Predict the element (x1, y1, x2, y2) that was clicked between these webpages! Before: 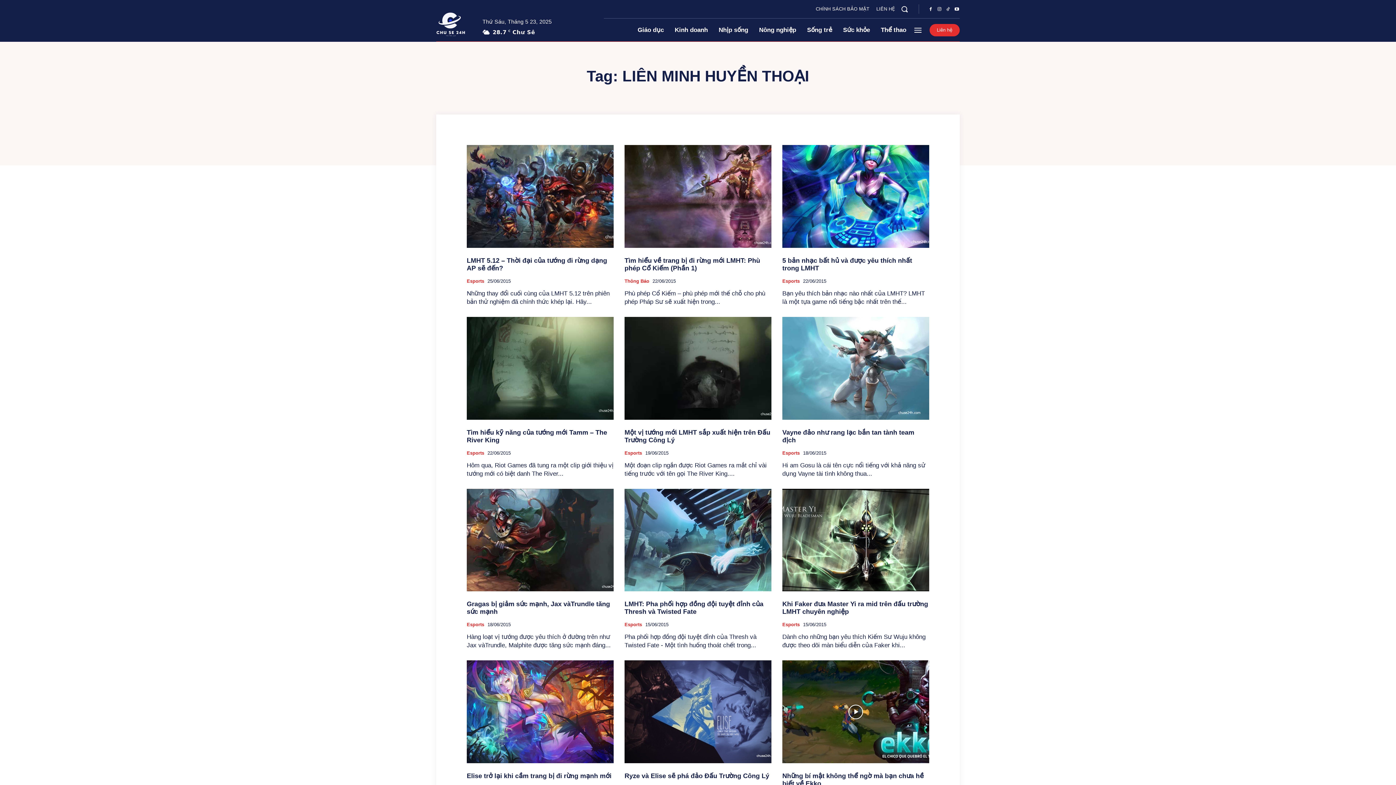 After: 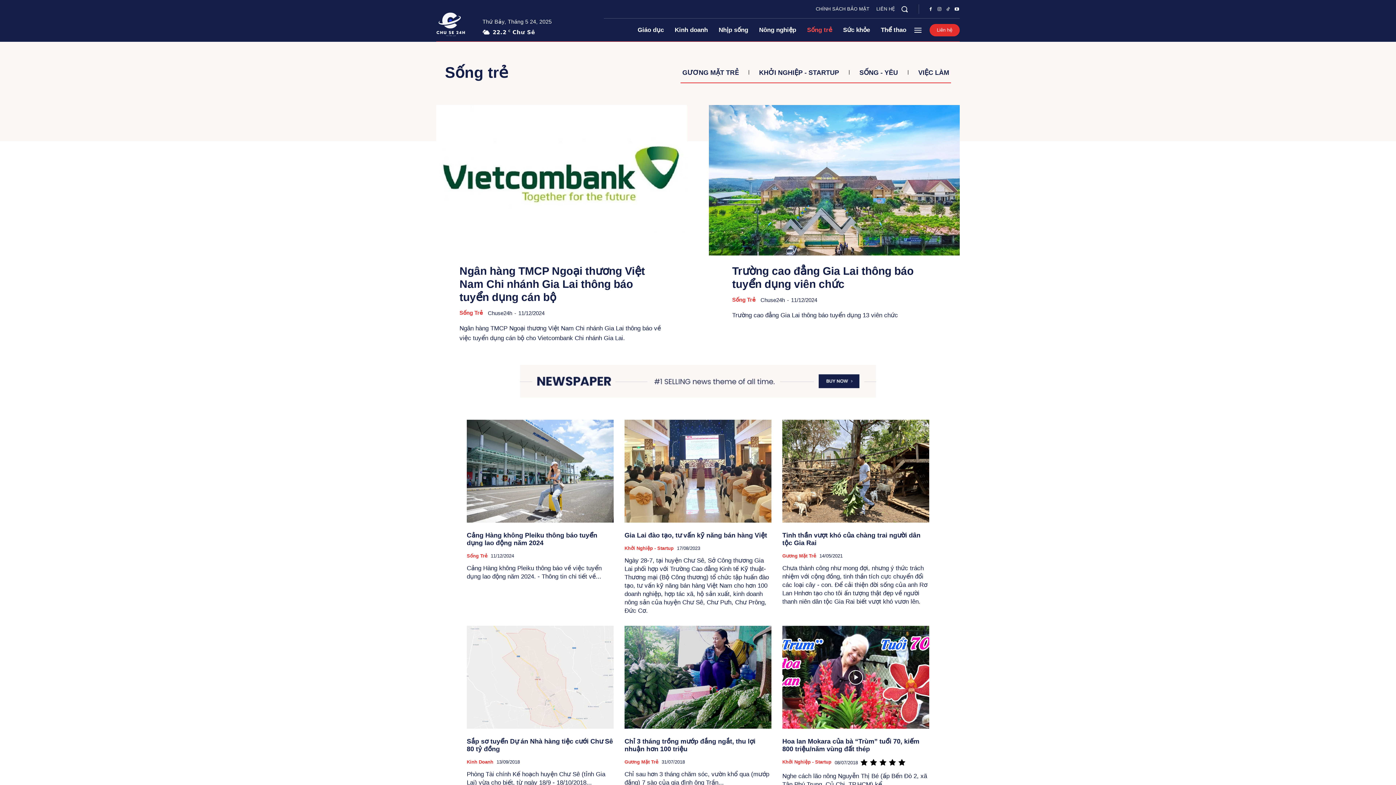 Action: label: Sống trẻ bbox: (801, 18, 837, 41)